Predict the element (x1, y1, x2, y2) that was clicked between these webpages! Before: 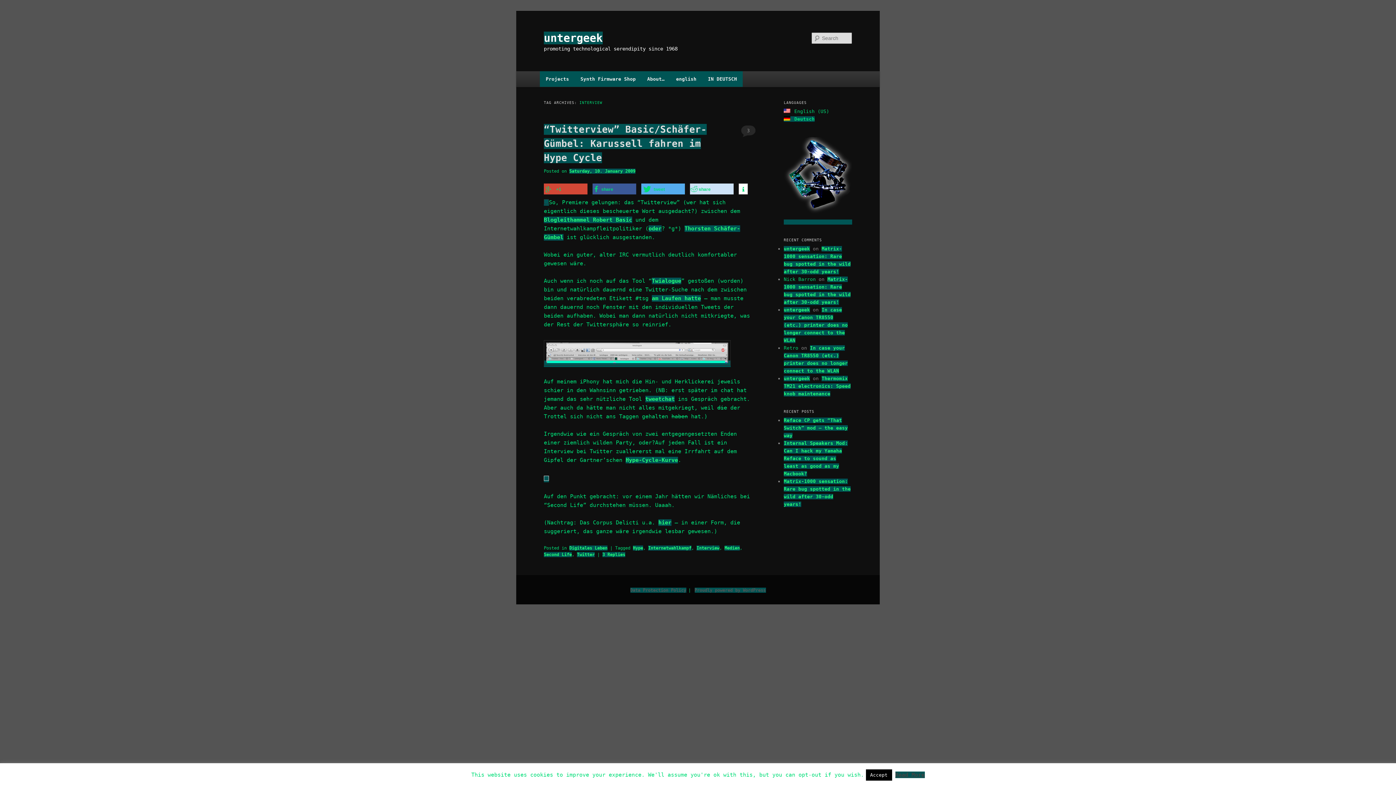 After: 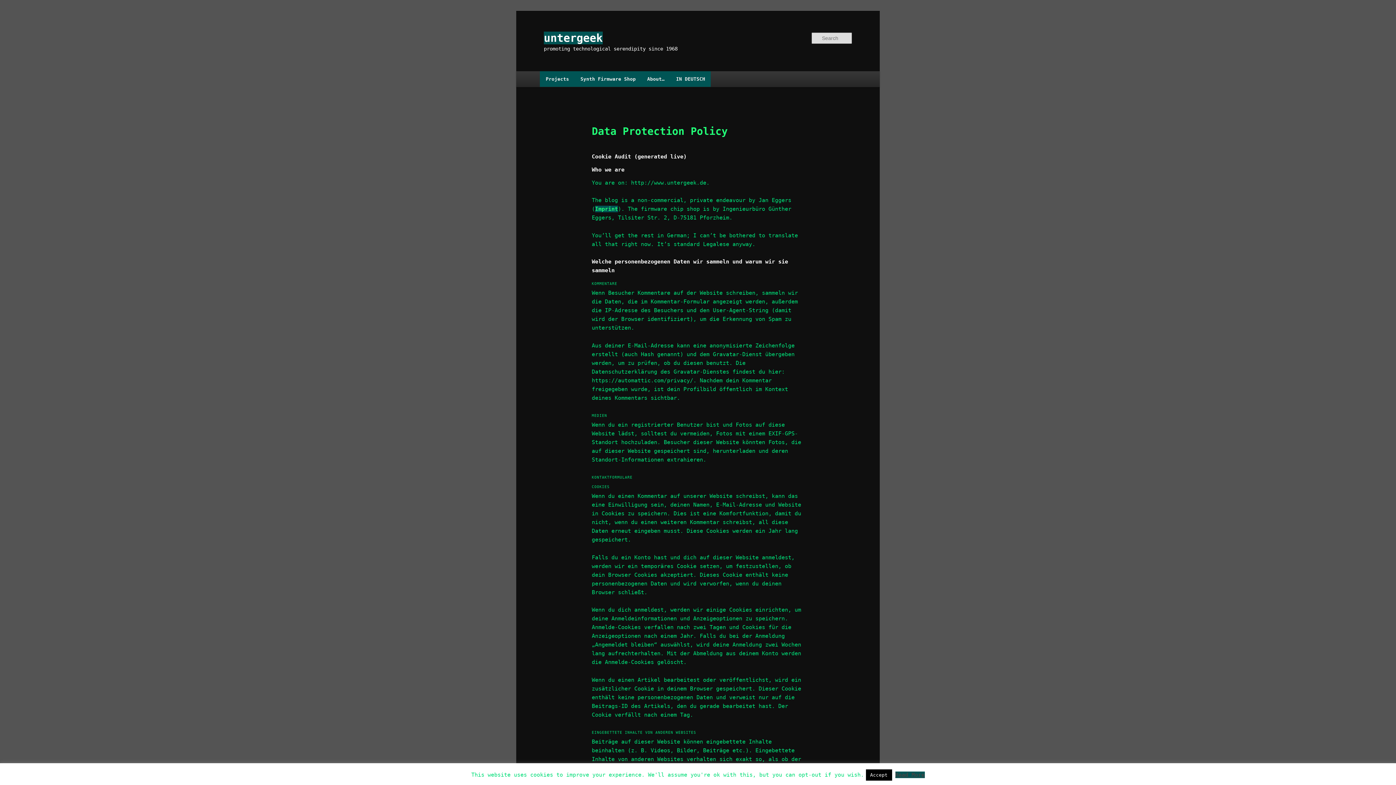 Action: label: Data Protection Policy bbox: (630, 587, 686, 593)